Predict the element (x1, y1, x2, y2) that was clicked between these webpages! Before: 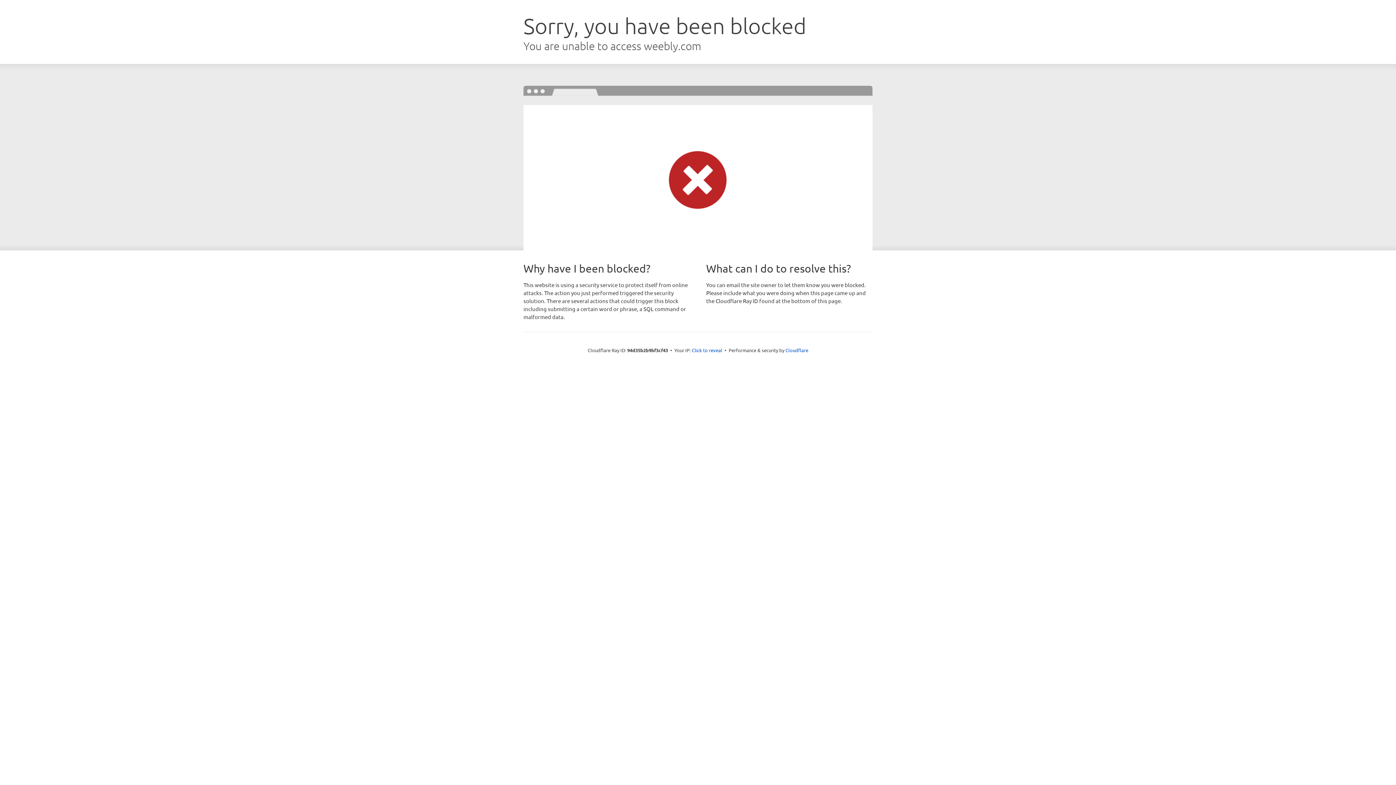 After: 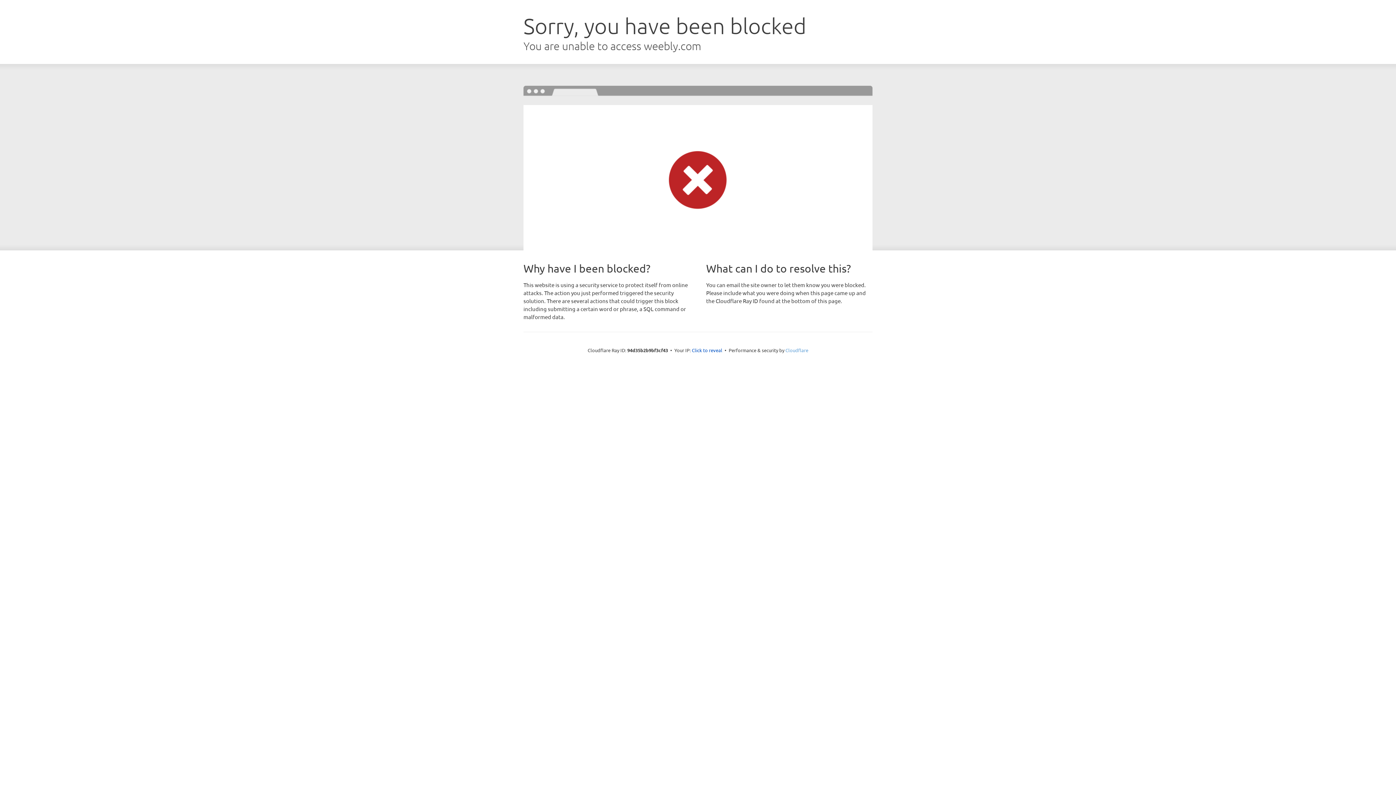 Action: label: Cloudflare bbox: (785, 347, 808, 353)